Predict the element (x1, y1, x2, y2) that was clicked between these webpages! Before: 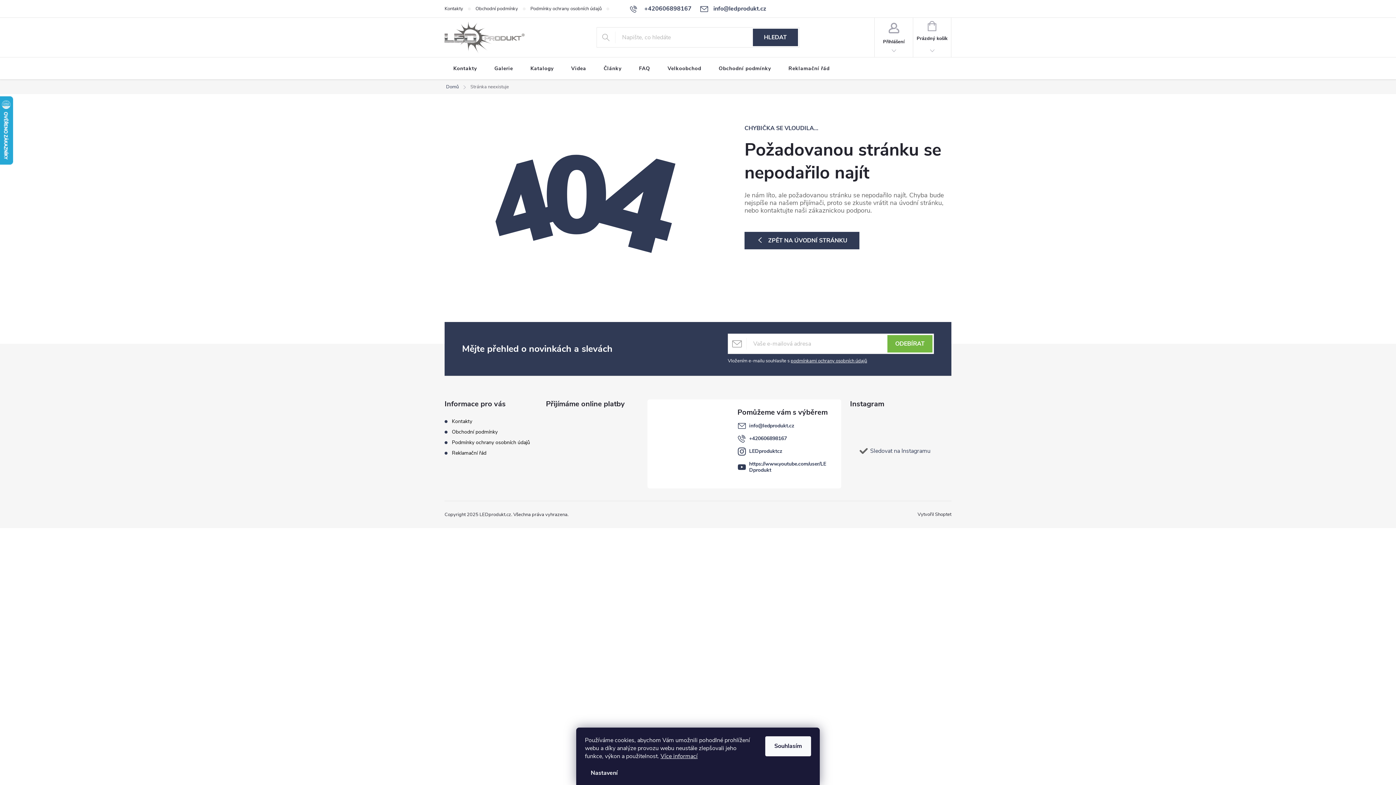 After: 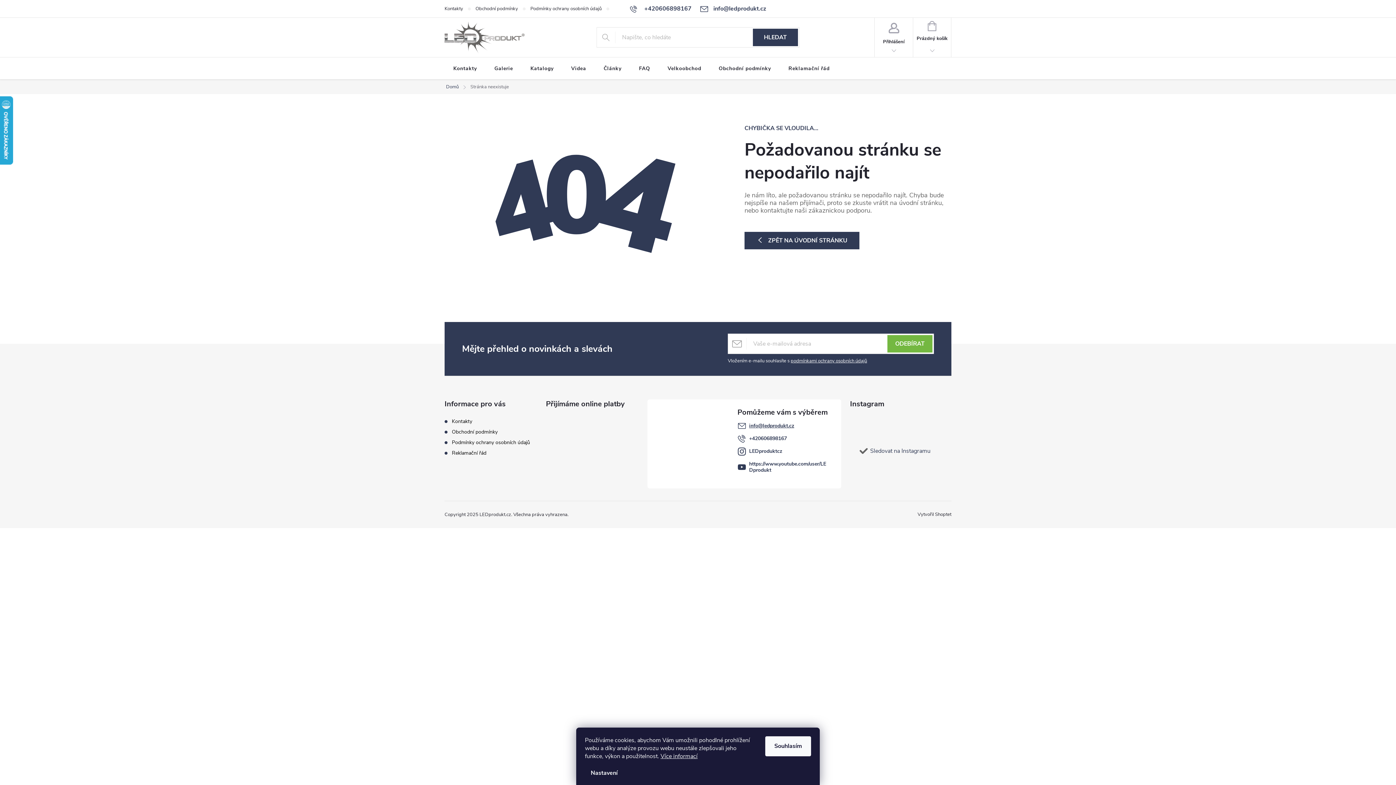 Action: label: info@ledprodukt.cz bbox: (749, 422, 794, 429)